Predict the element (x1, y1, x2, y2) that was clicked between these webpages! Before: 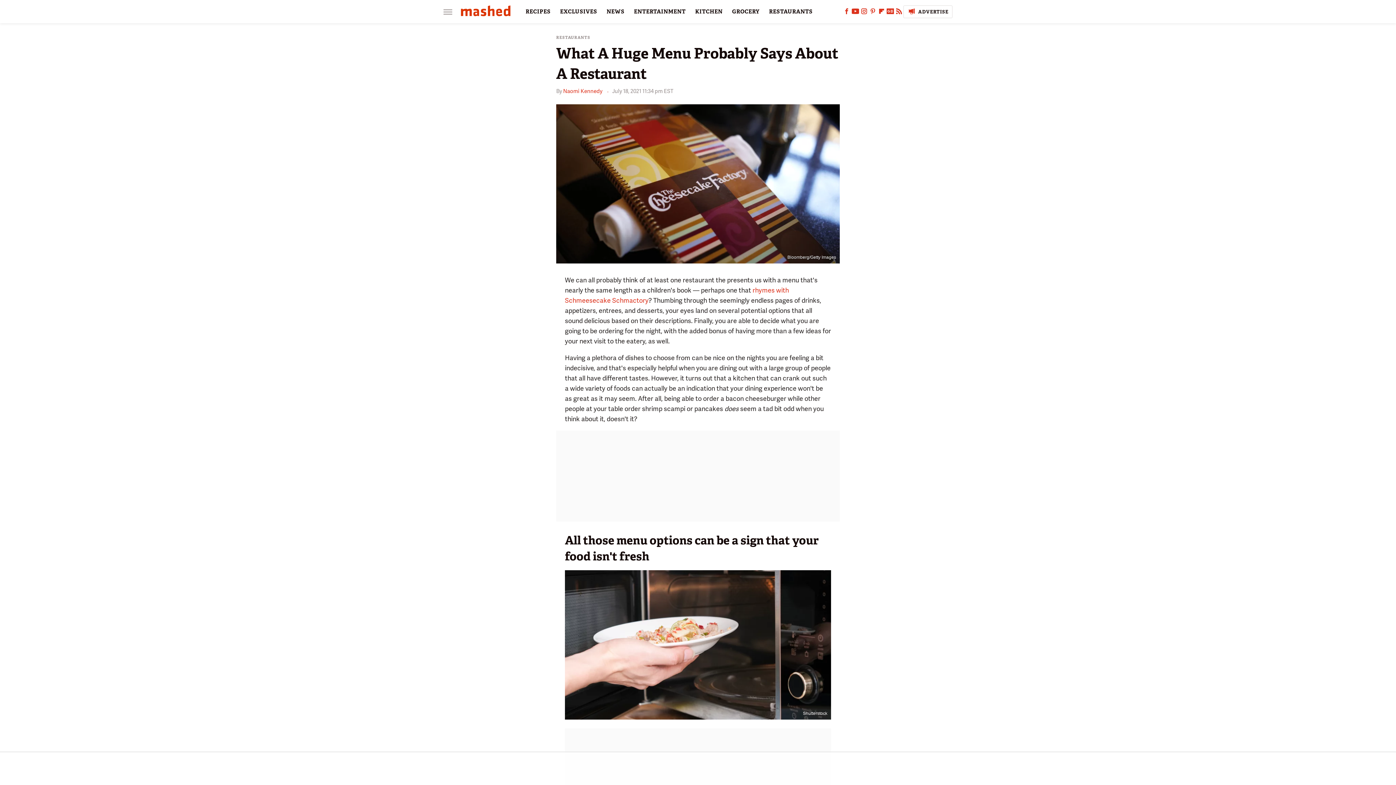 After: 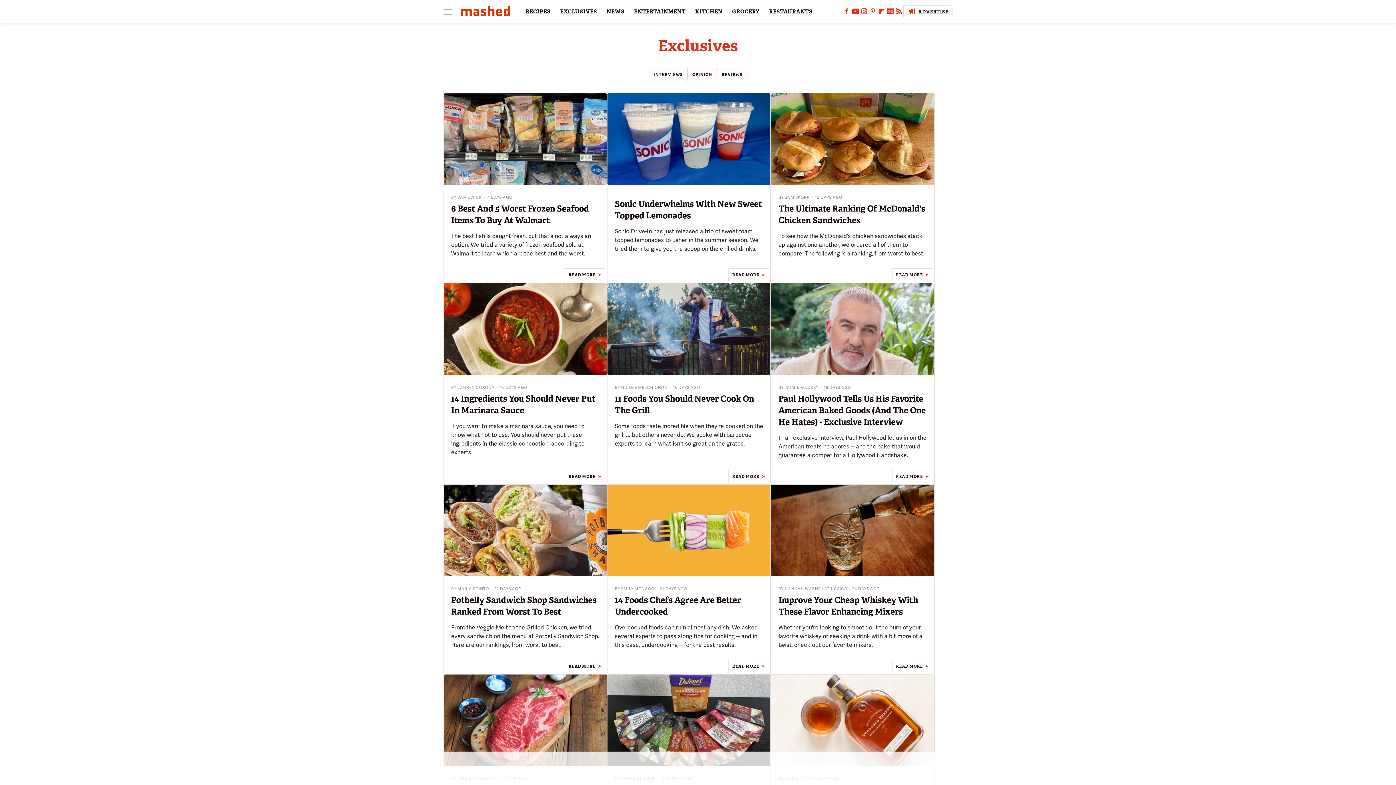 Action: bbox: (560, 0, 597, 23) label: EXCLUSIVES